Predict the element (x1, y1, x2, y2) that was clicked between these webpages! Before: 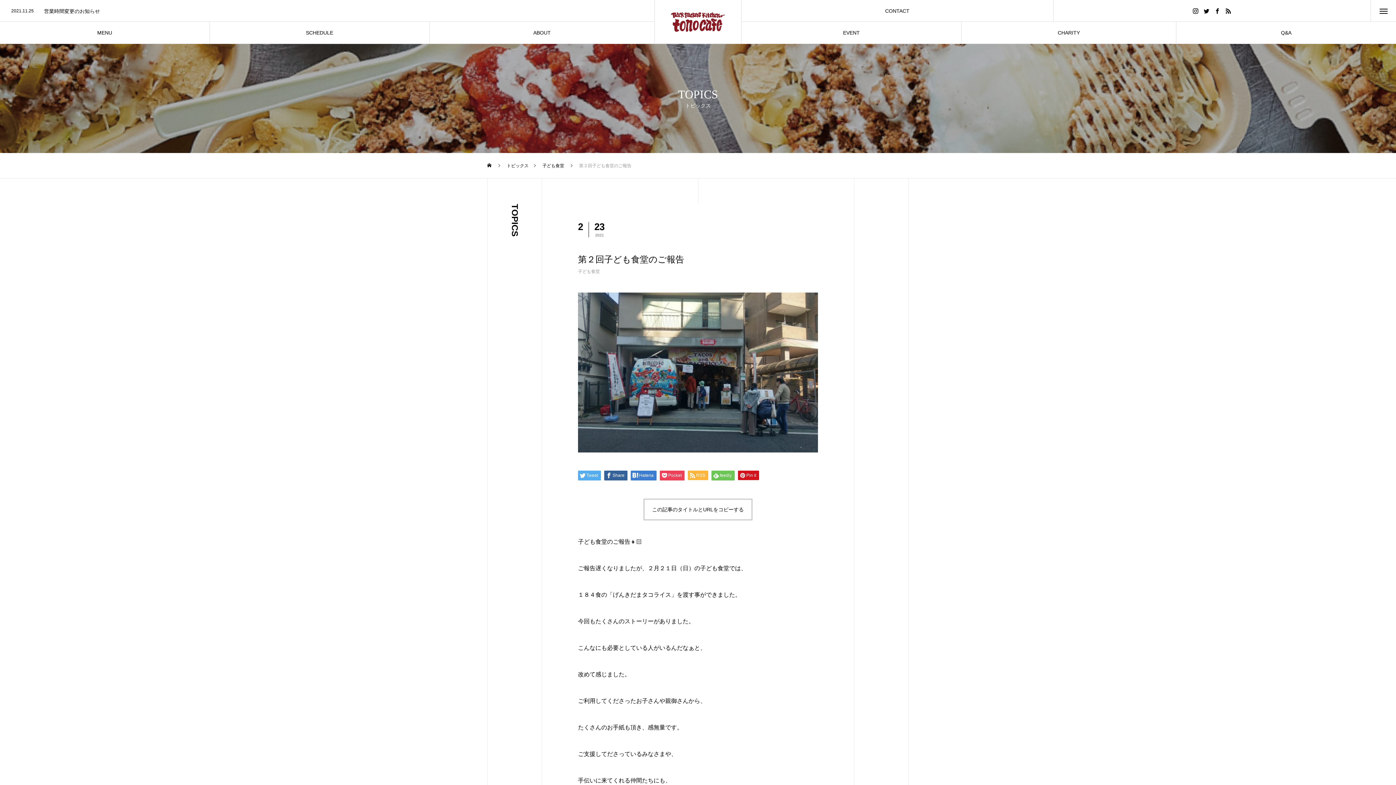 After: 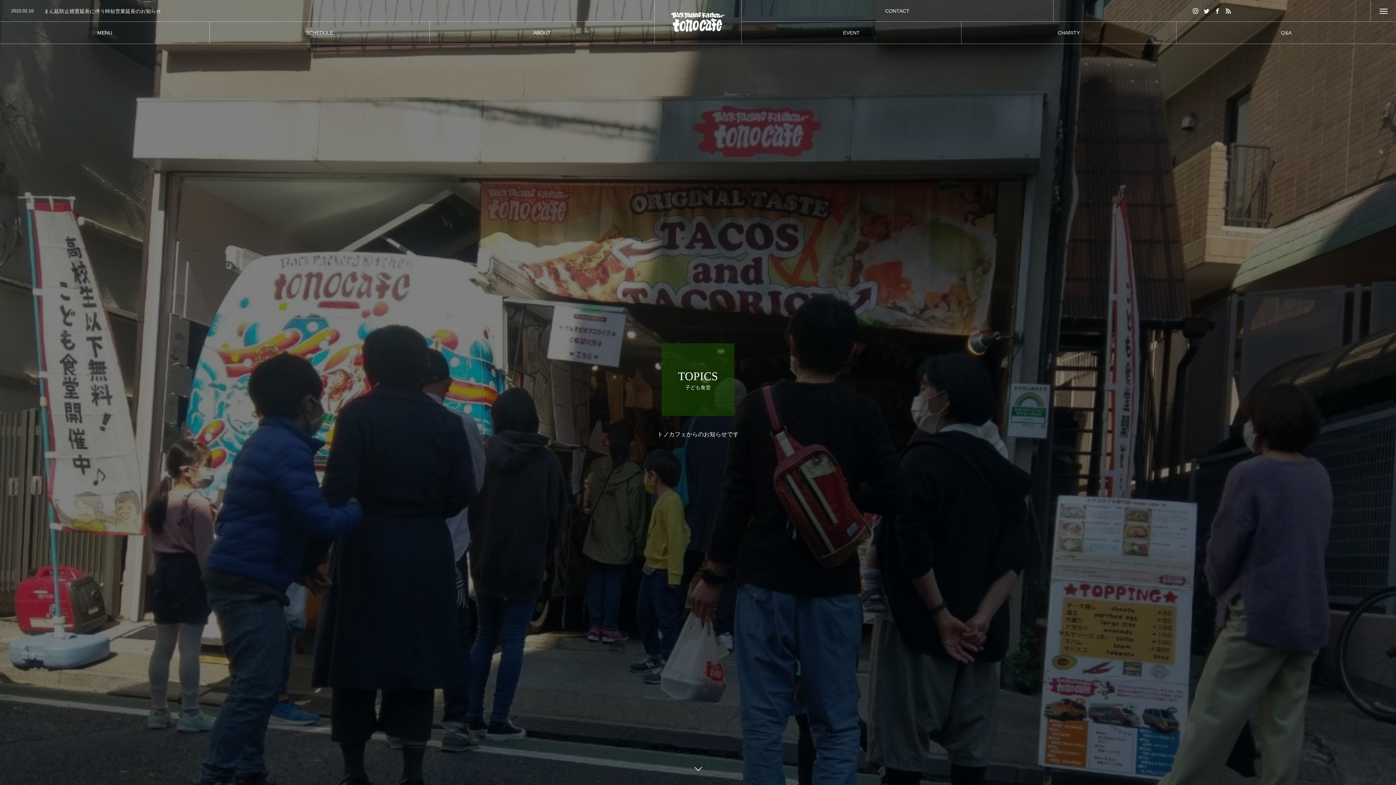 Action: bbox: (542, 153, 564, 178) label: 子ども食堂